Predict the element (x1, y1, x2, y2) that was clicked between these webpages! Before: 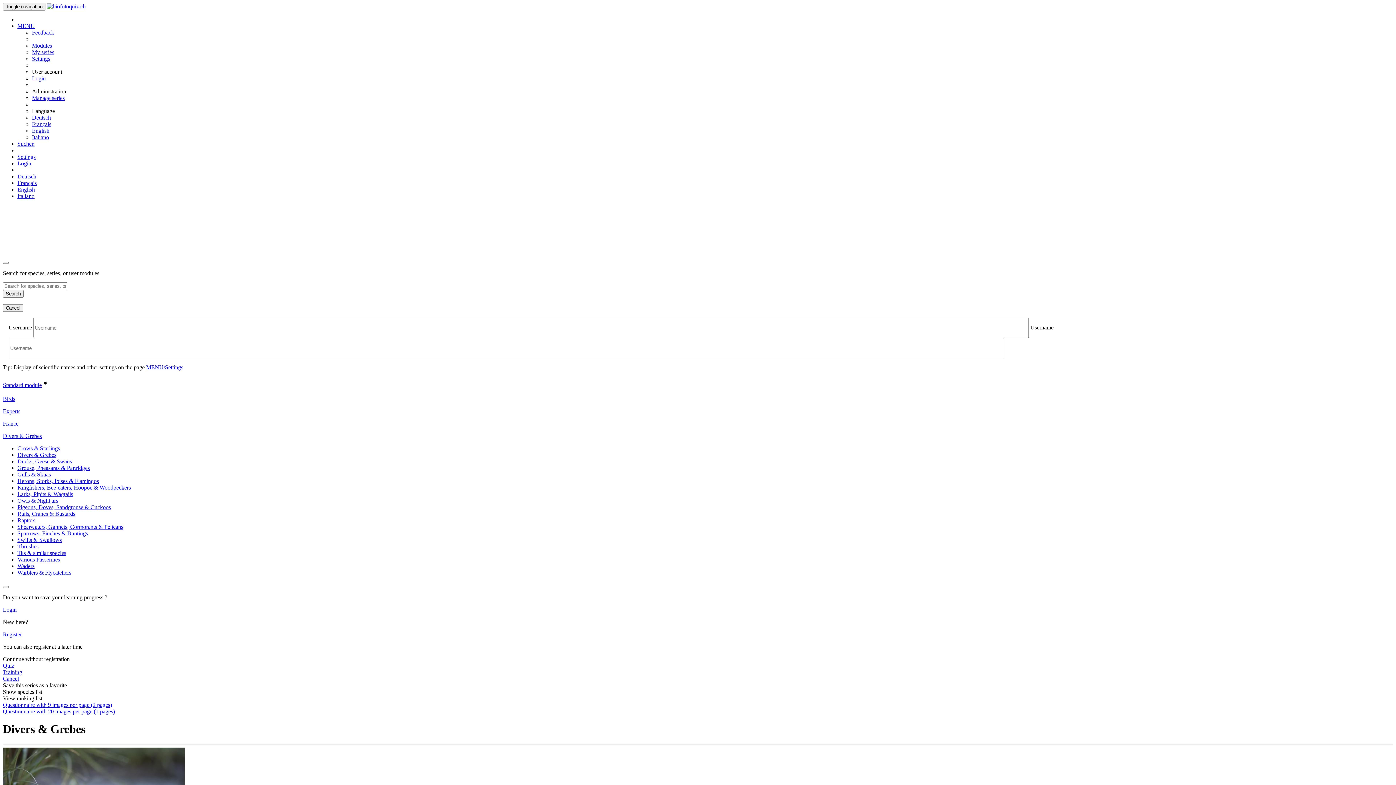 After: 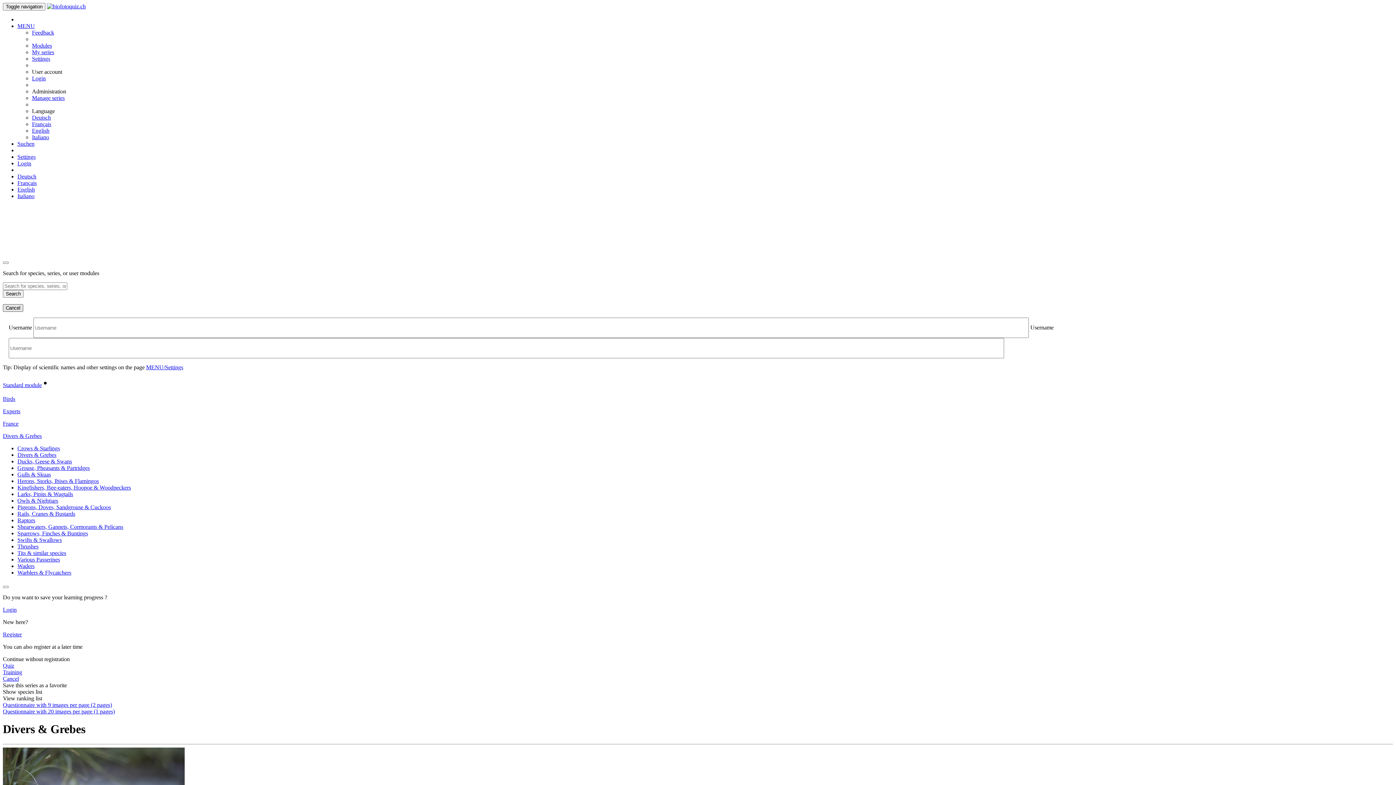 Action: bbox: (2, 304, 23, 312) label: Cancel